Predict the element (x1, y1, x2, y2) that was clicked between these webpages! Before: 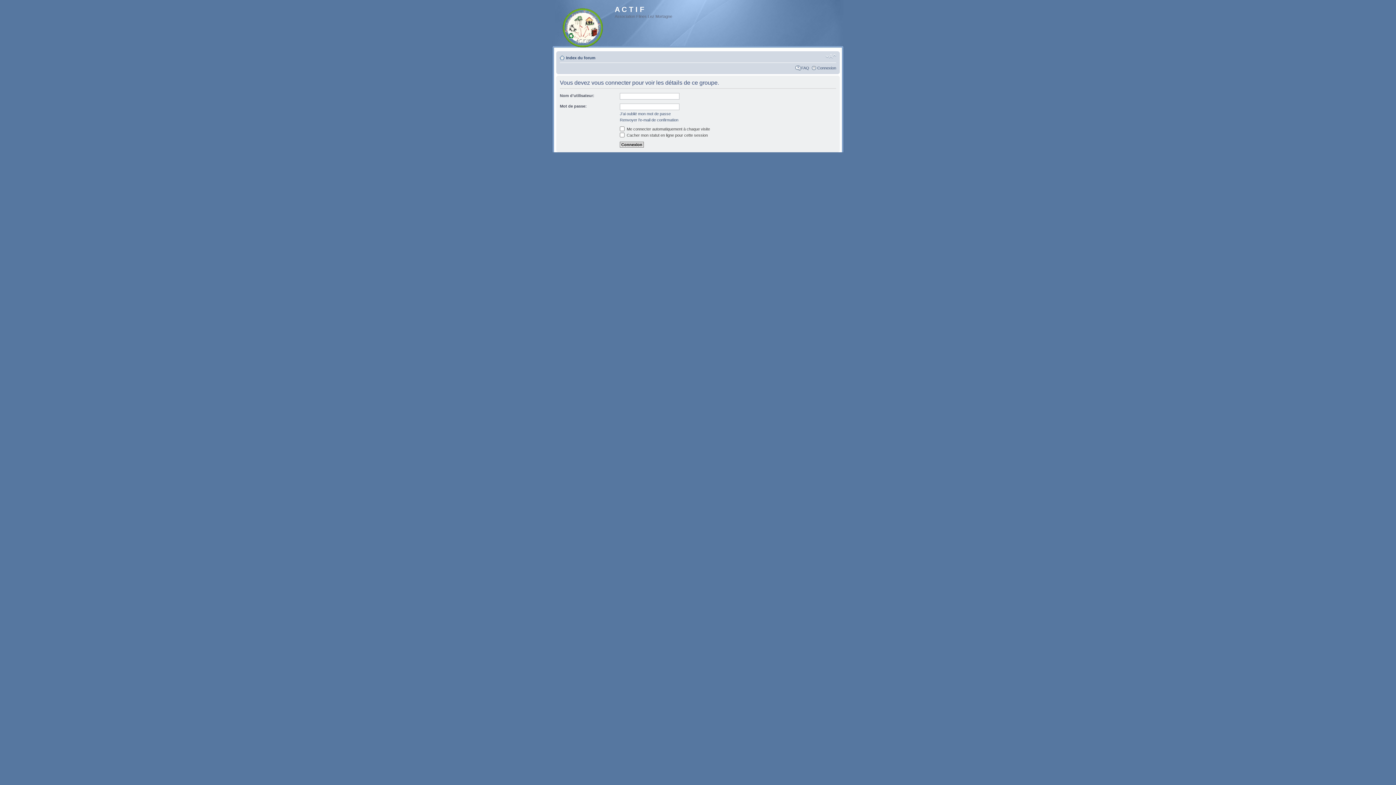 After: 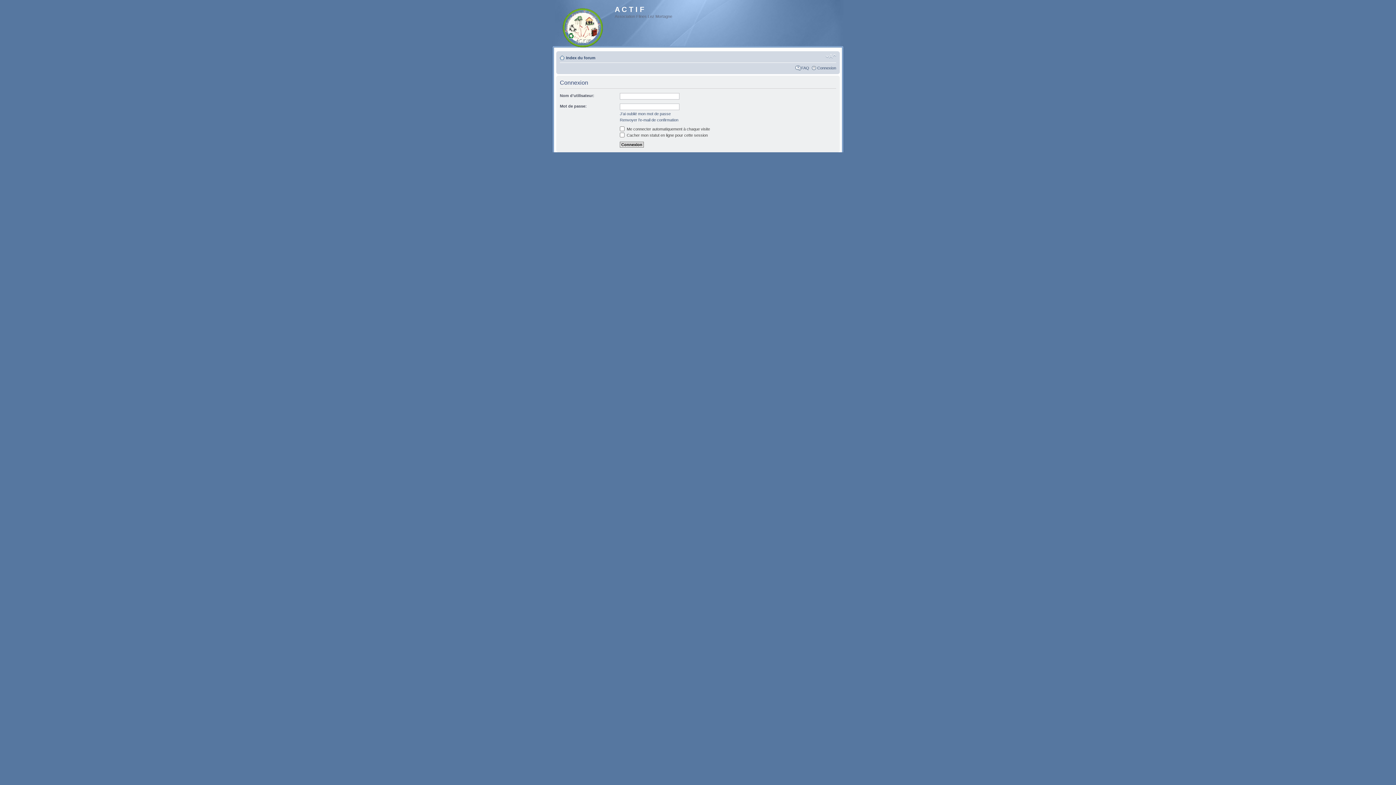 Action: bbox: (817, 65, 836, 70) label: Connexion